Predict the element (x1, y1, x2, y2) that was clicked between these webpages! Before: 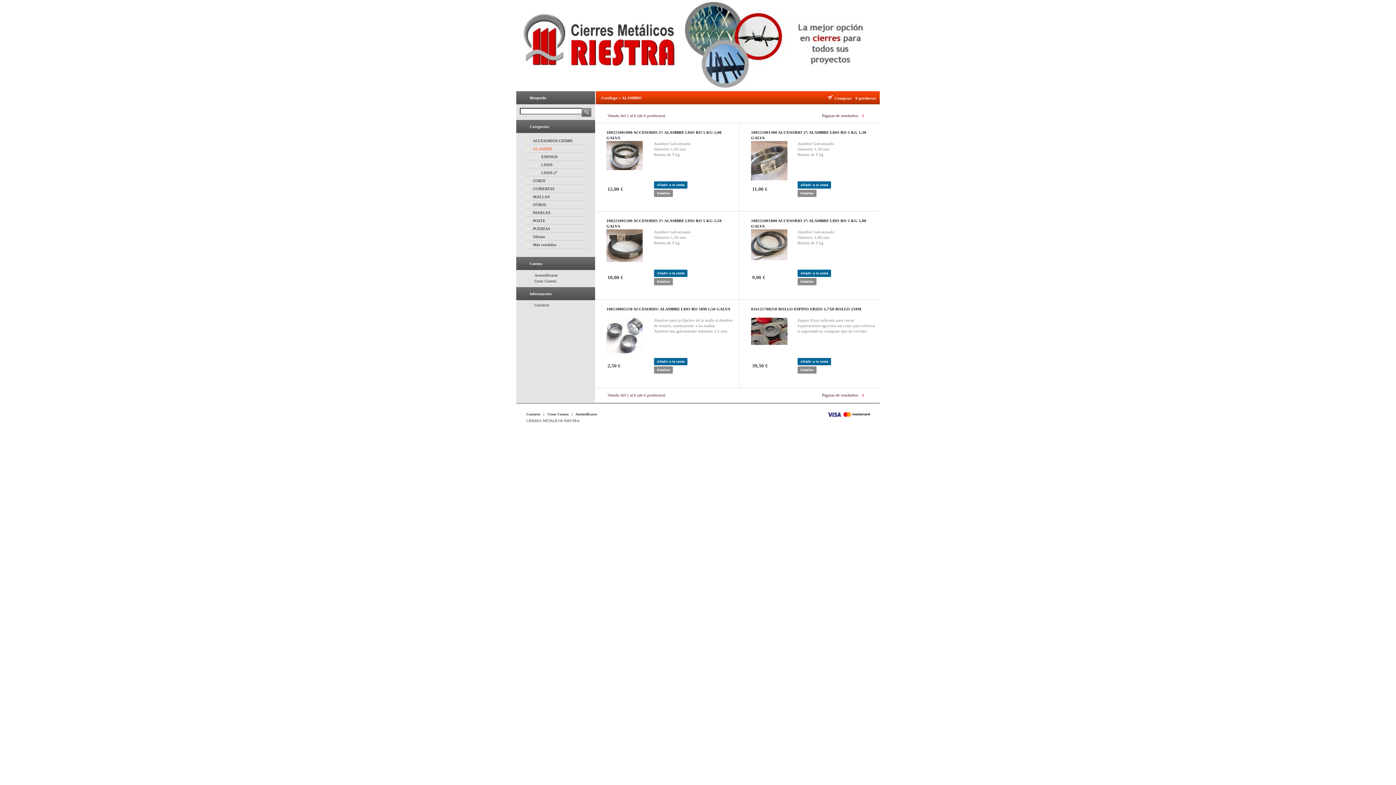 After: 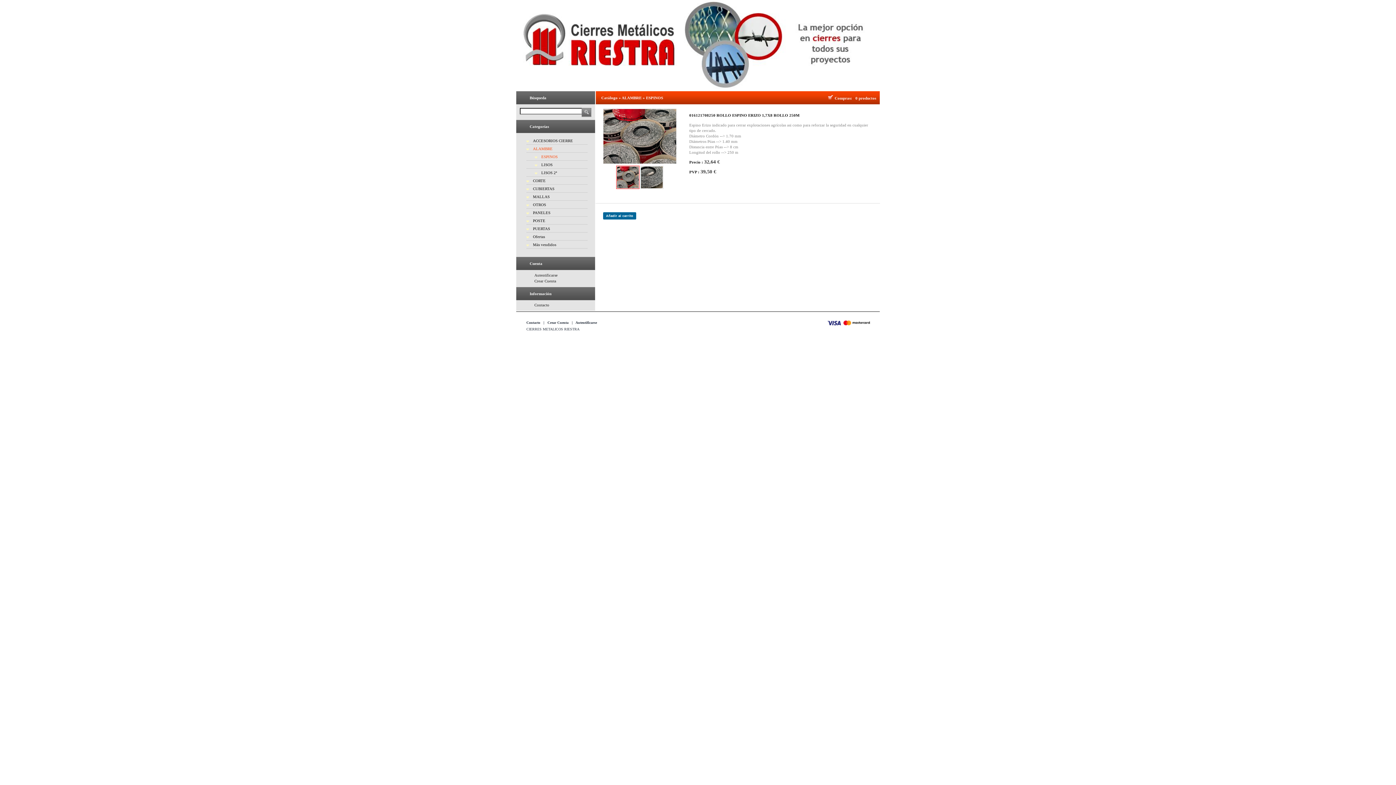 Action: bbox: (751, 341, 787, 345)